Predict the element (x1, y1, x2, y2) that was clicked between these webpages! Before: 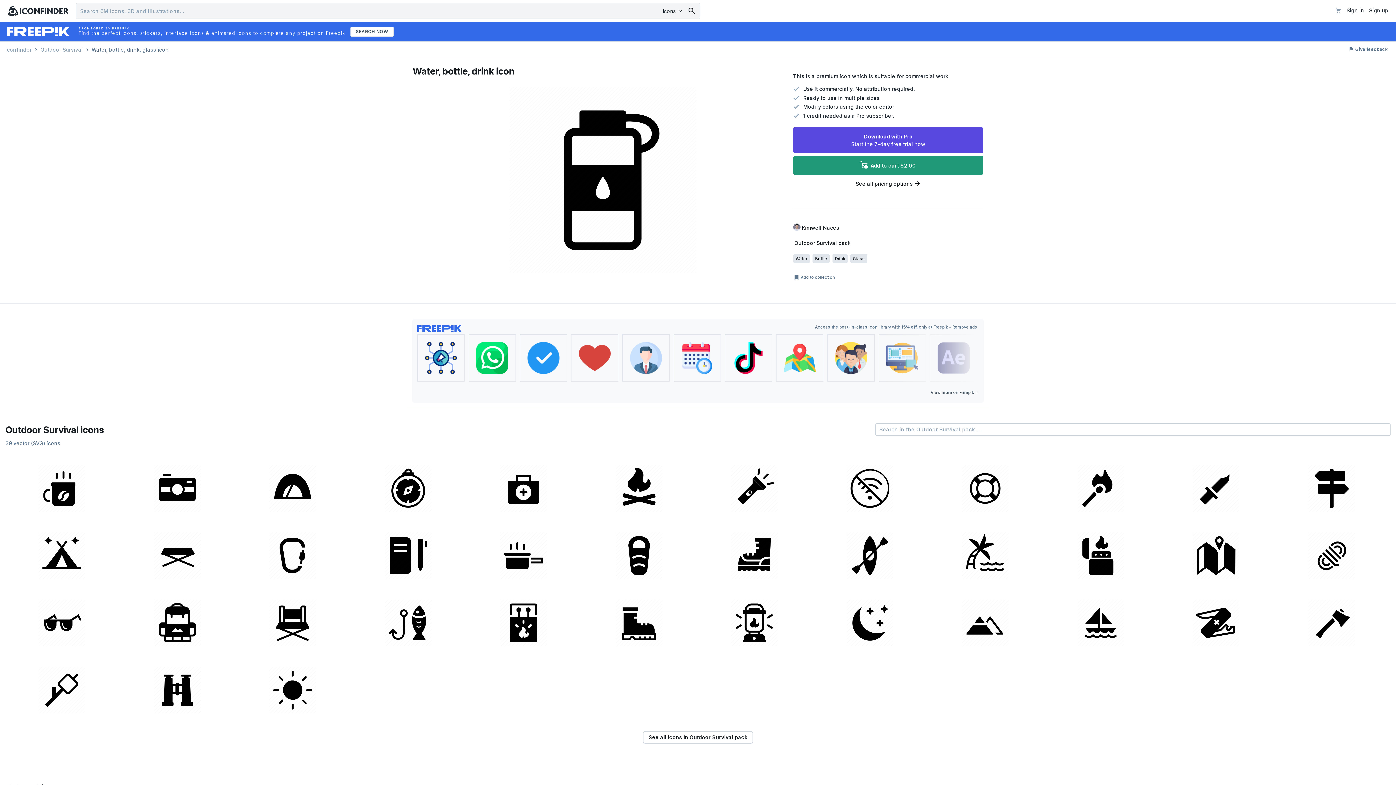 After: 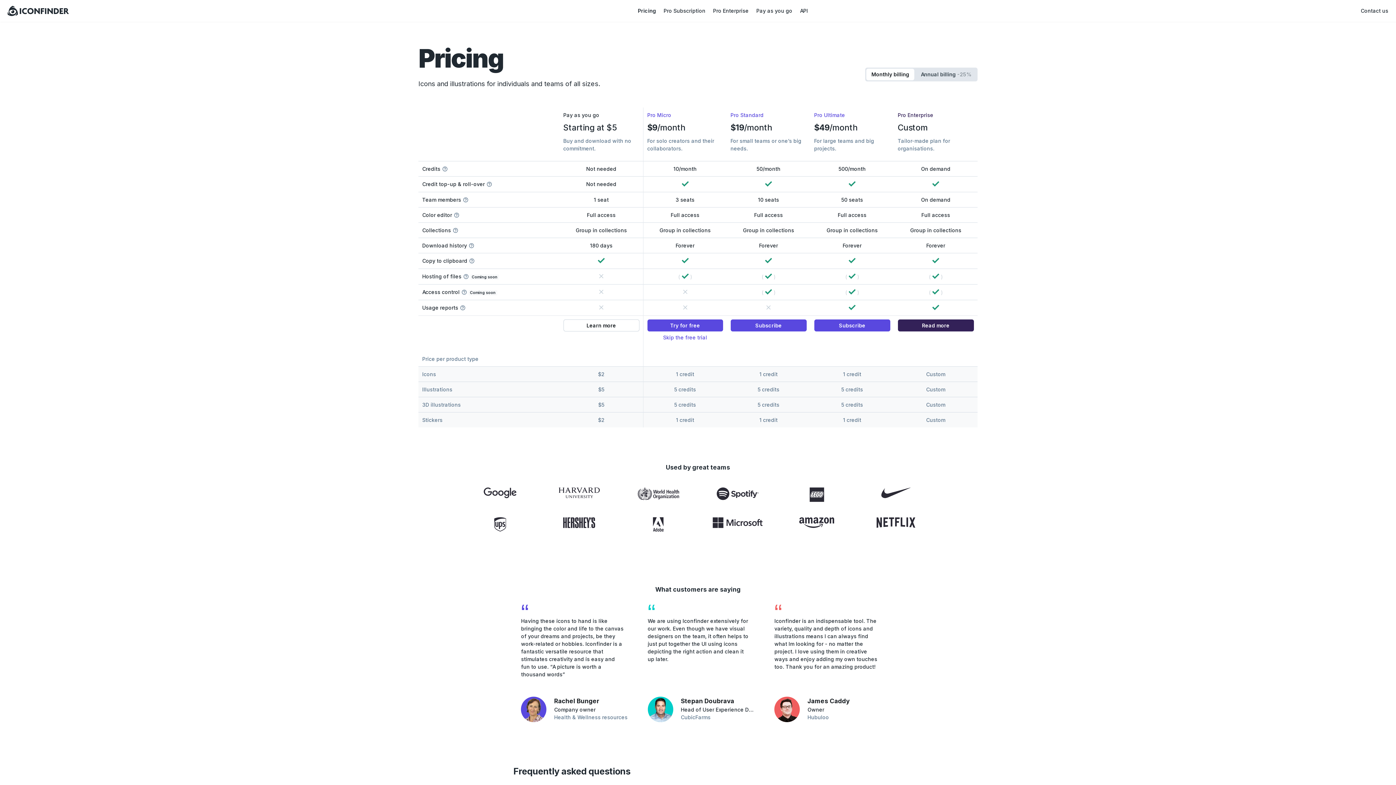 Action: label: See all pricing options  bbox: (793, 179, 983, 187)